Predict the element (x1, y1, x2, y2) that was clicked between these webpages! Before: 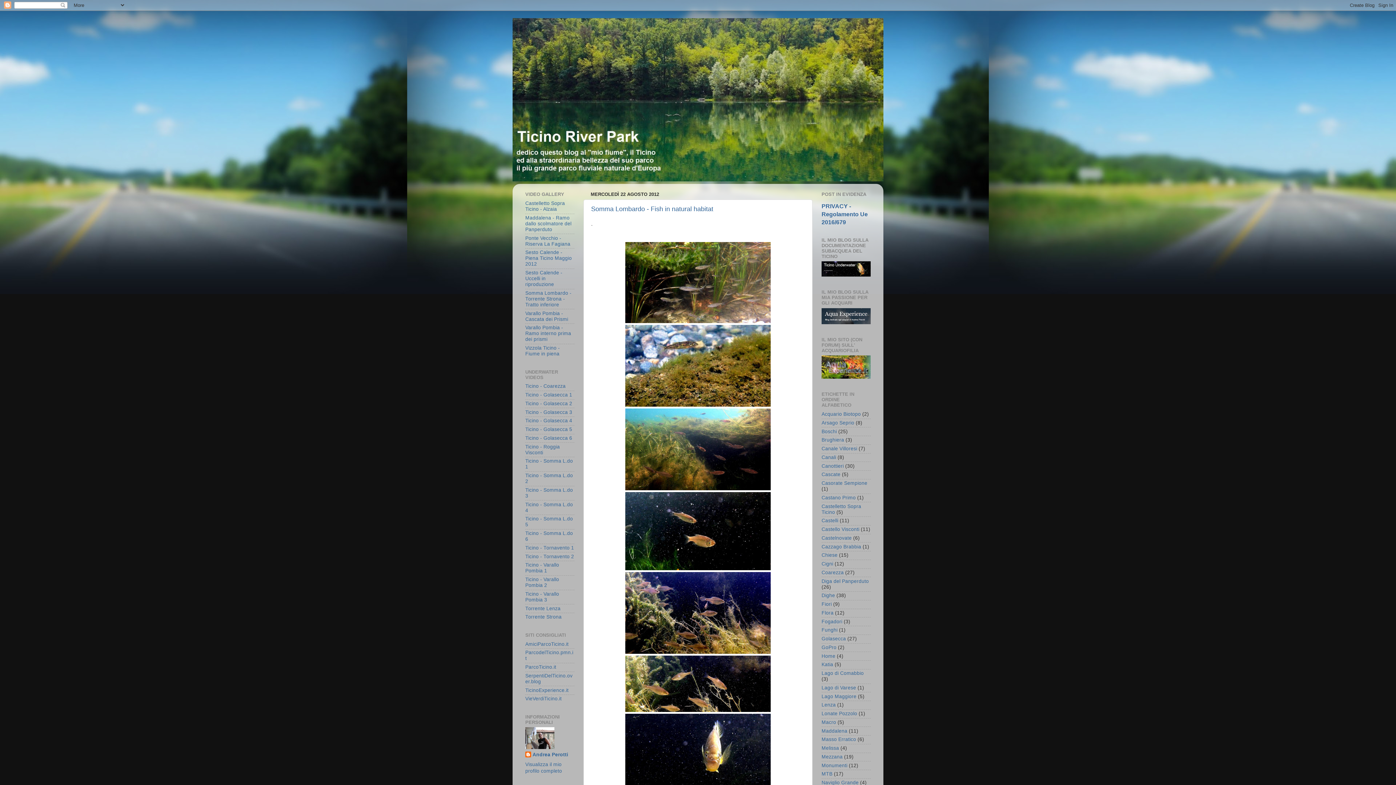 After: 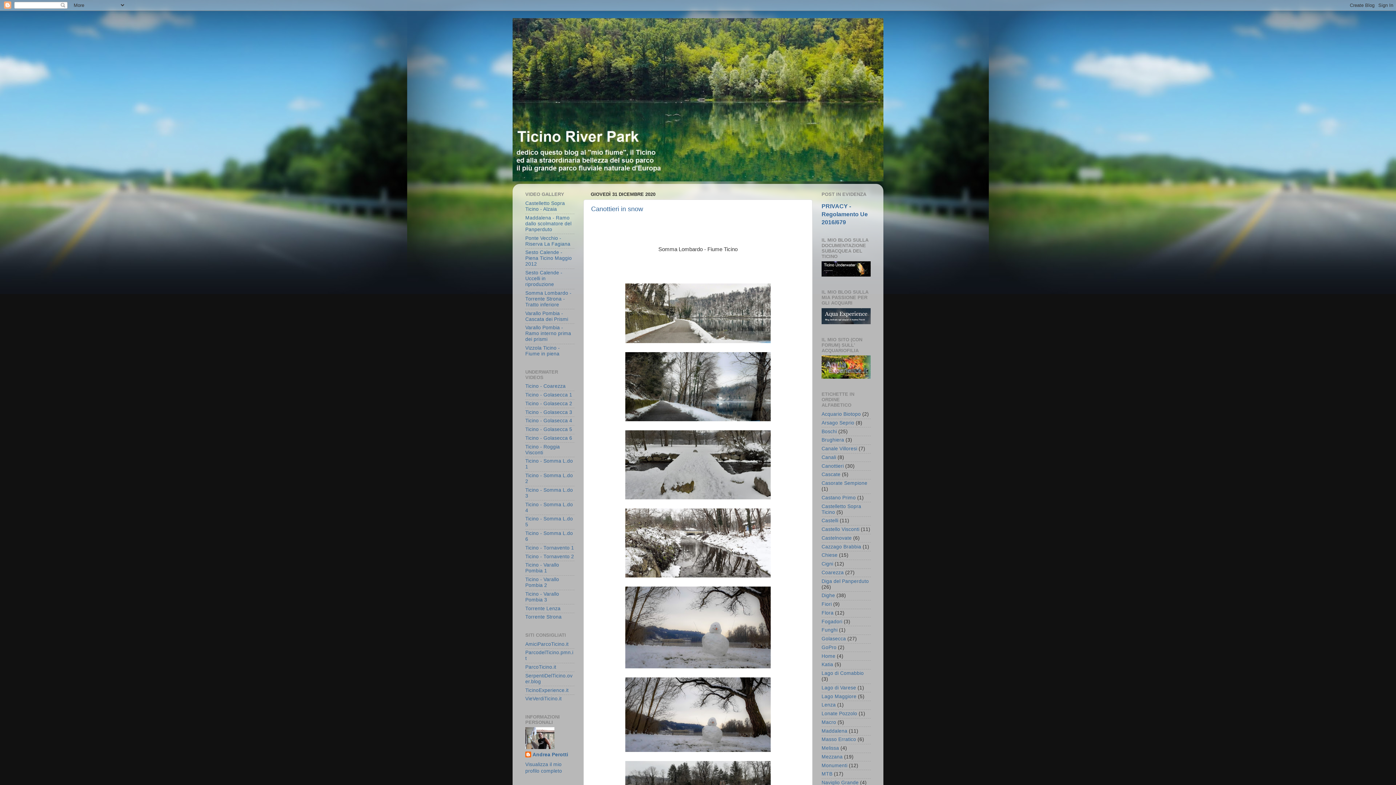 Action: bbox: (512, 18, 883, 181)